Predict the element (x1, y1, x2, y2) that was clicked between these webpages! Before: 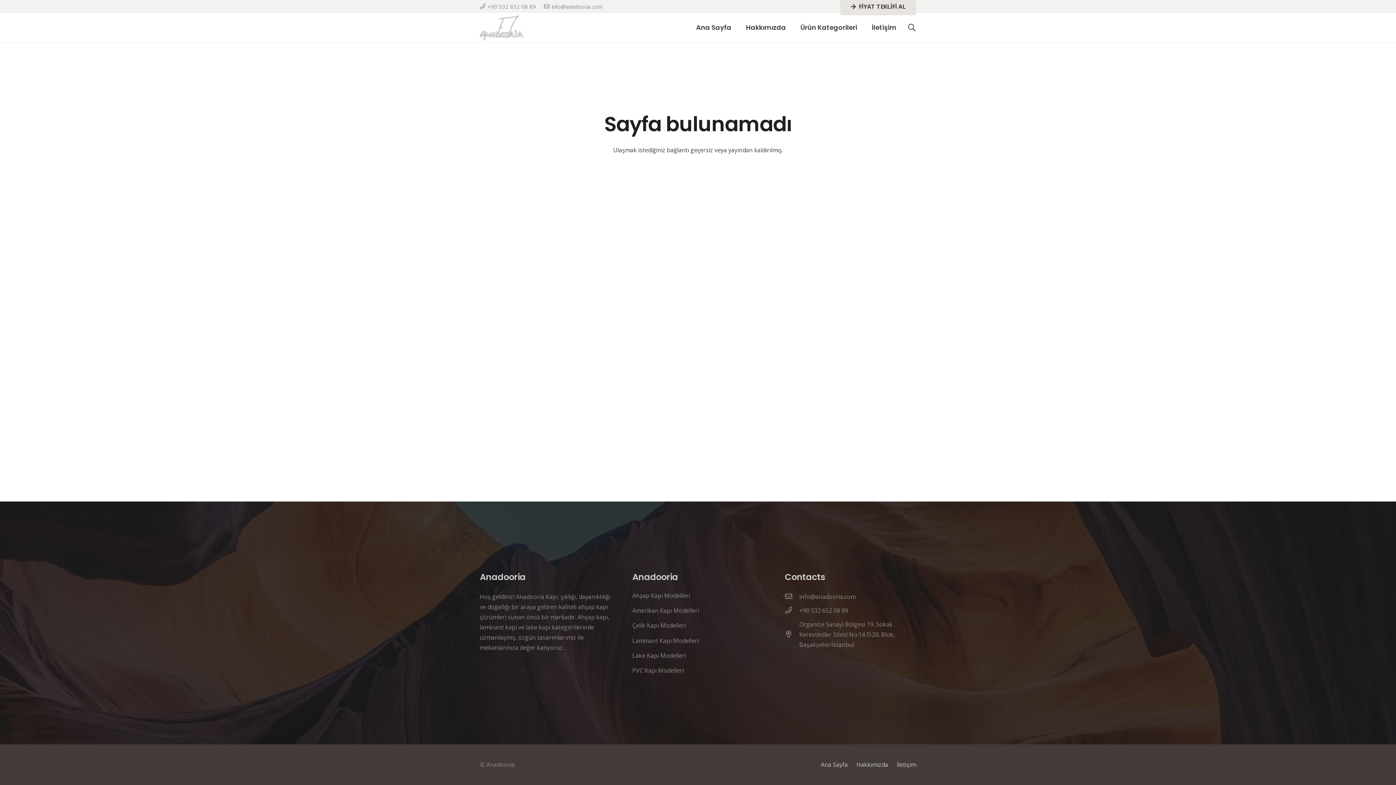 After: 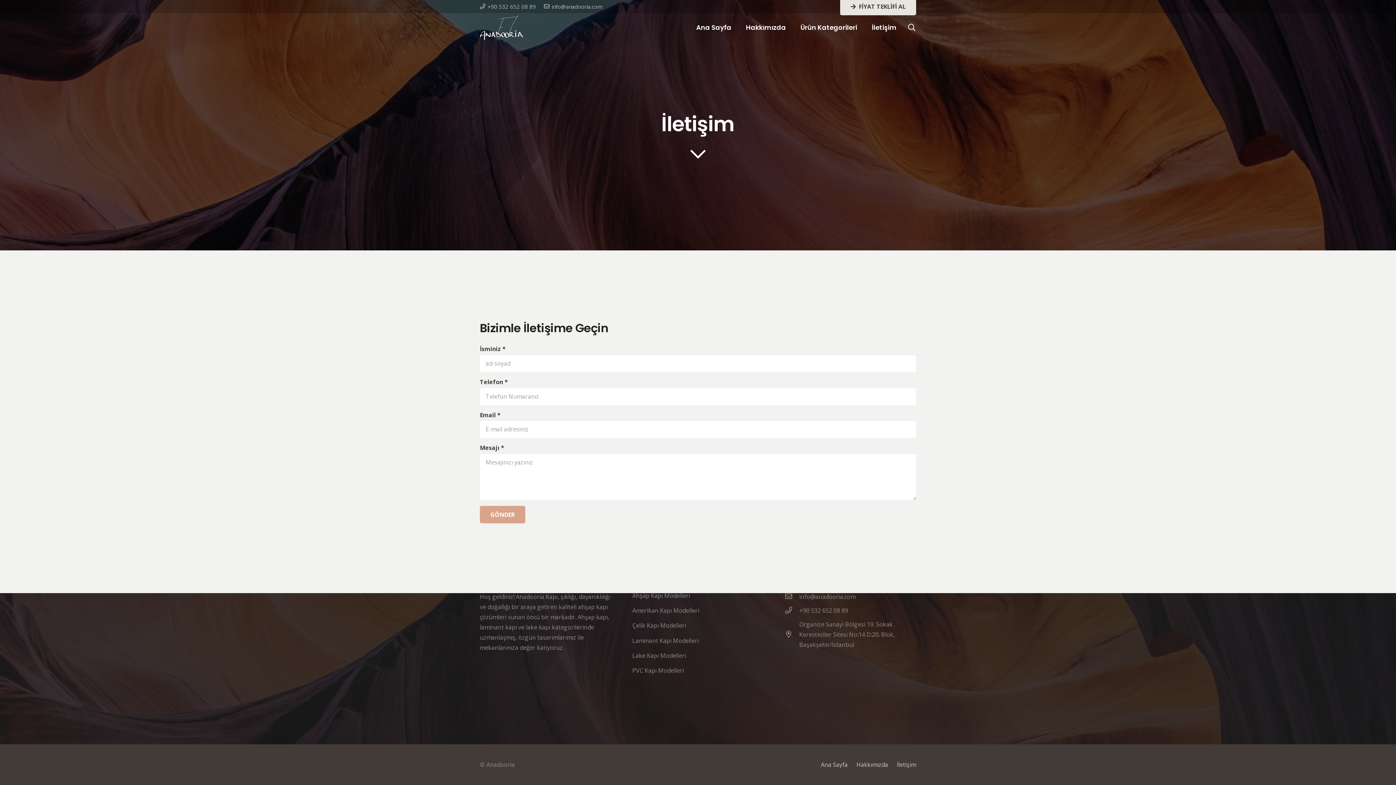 Action: bbox: (864, 13, 904, 42) label: İletişim